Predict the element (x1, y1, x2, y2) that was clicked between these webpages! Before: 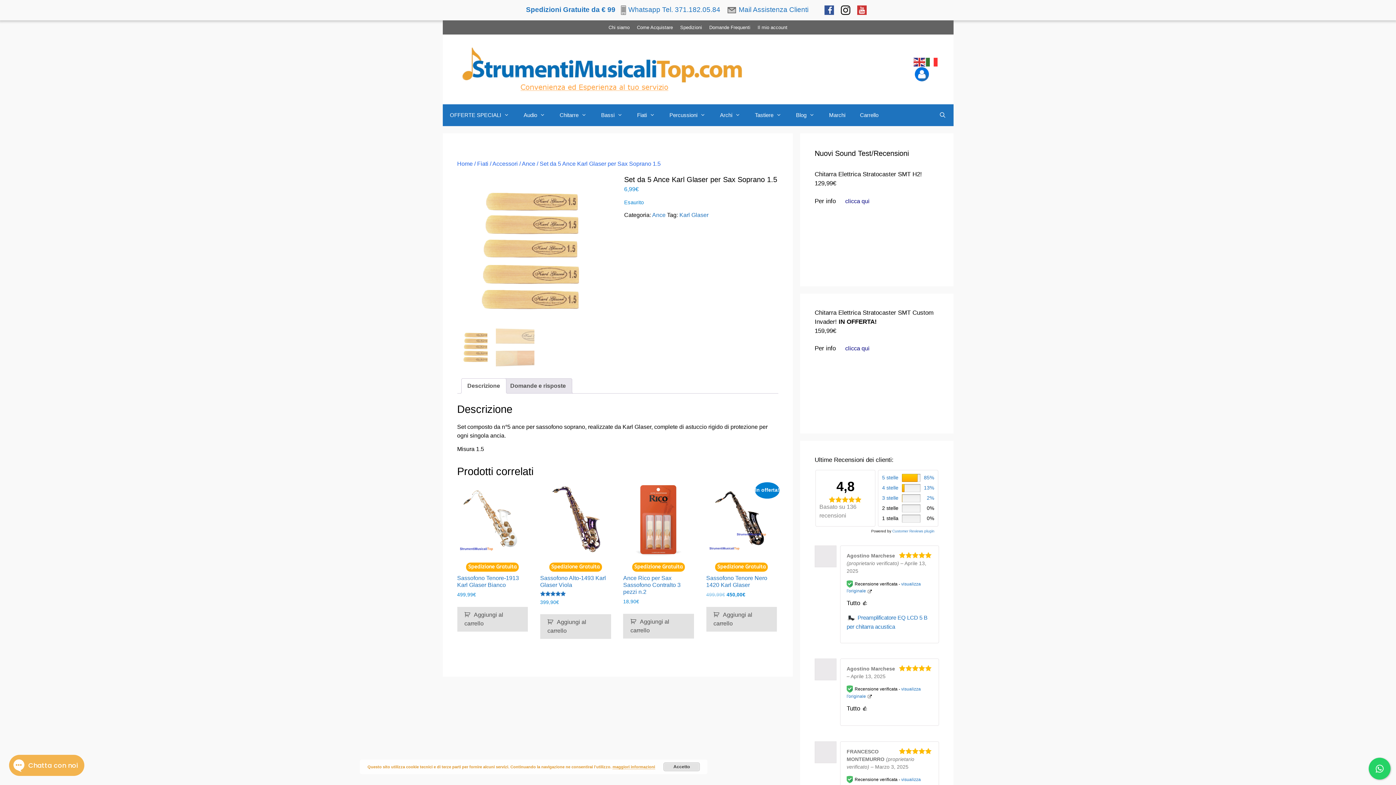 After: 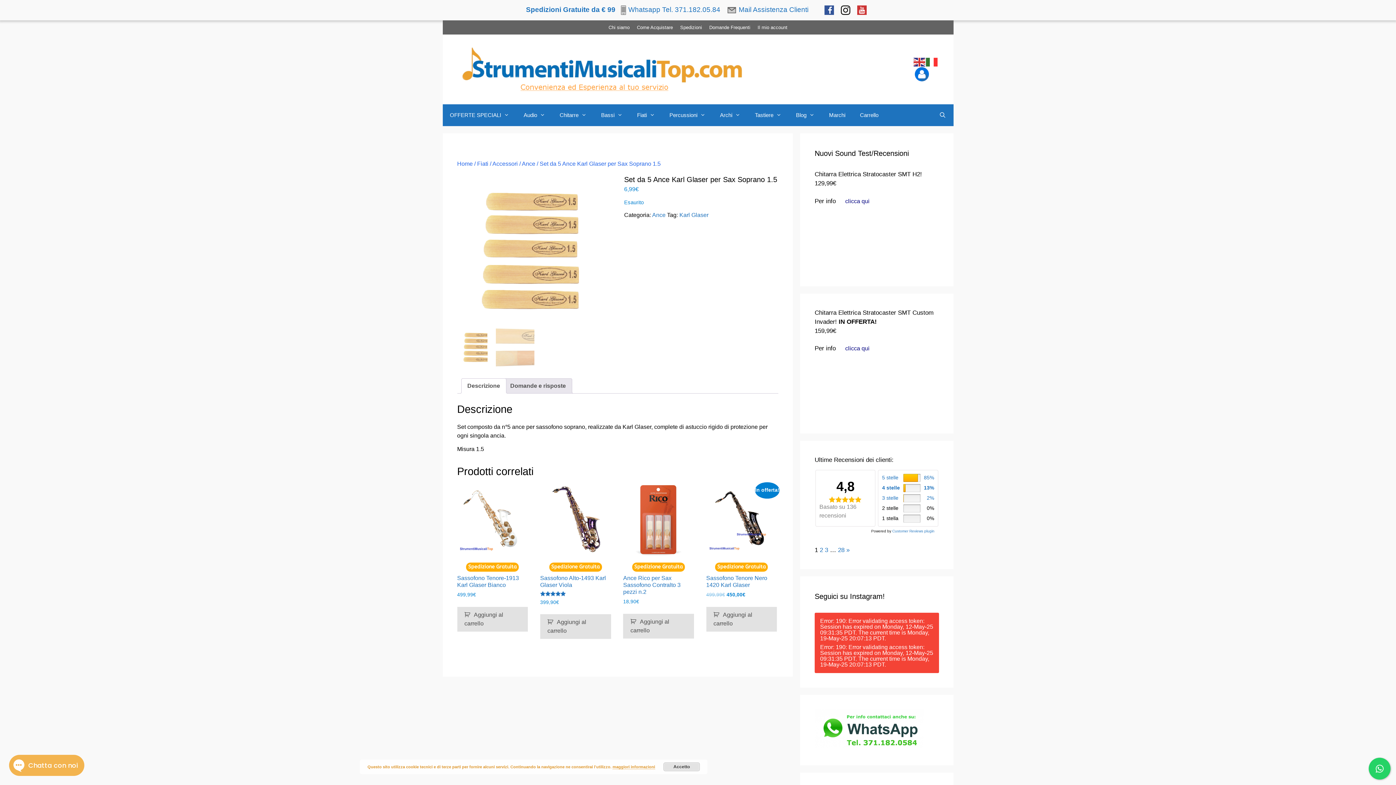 Action: bbox: (902, 484, 920, 492)